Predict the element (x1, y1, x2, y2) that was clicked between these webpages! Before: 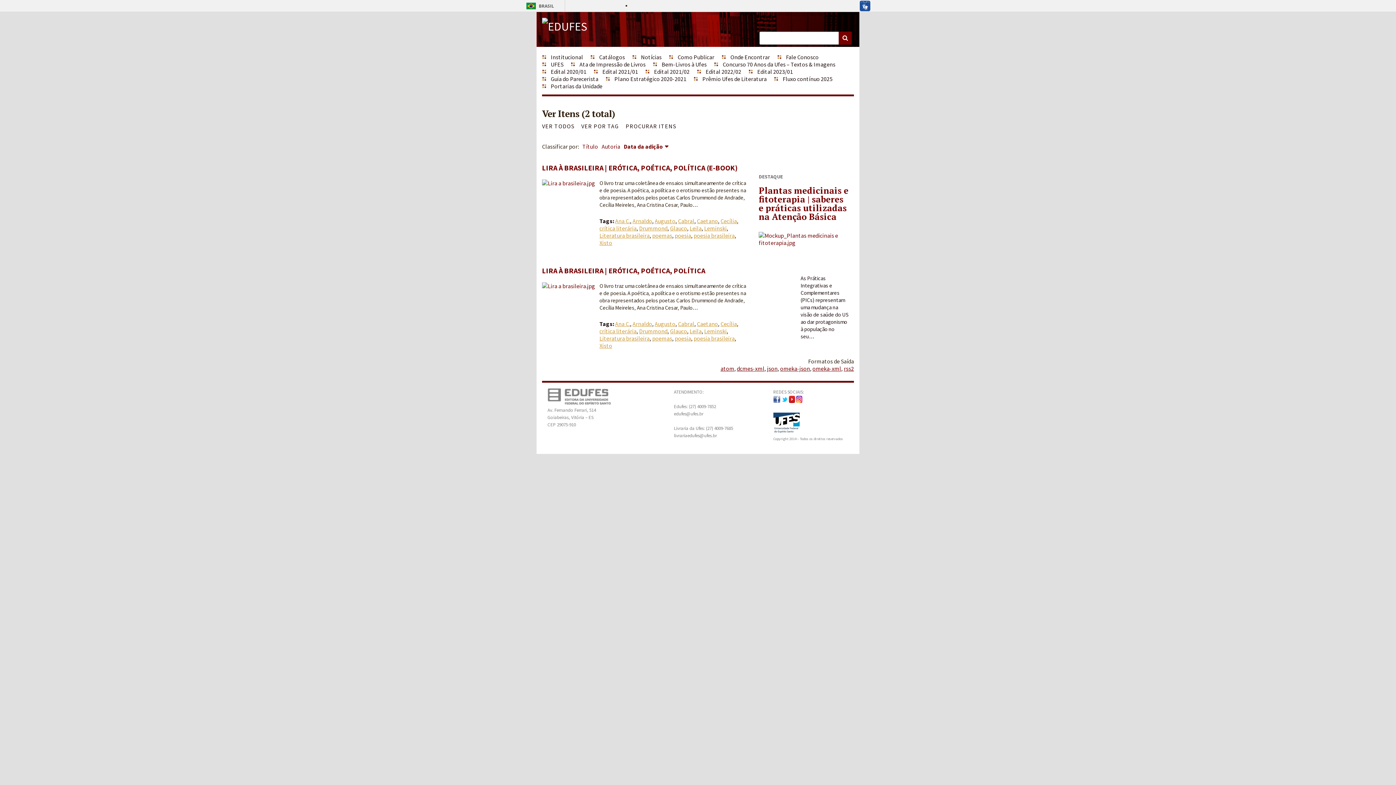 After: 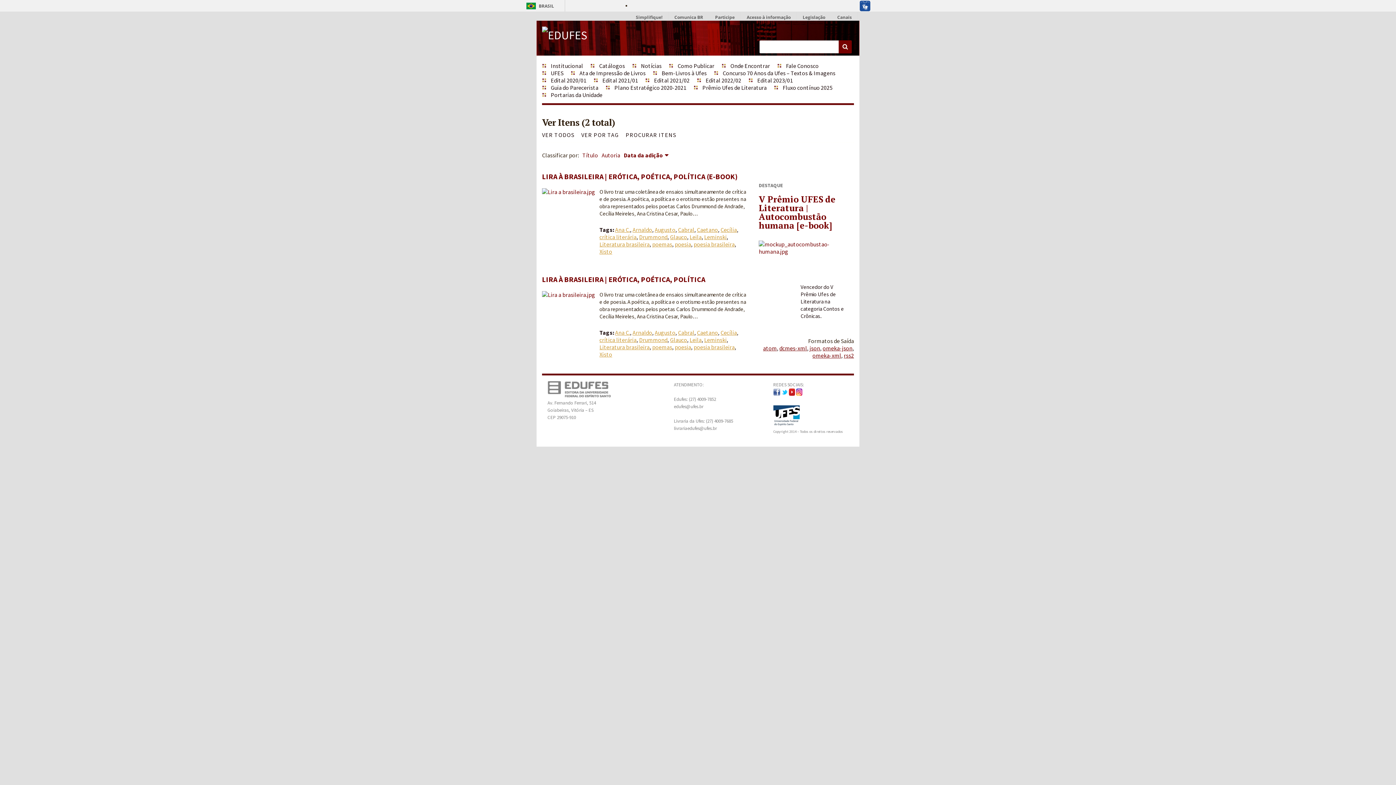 Action: label: Xisto bbox: (599, 239, 612, 246)